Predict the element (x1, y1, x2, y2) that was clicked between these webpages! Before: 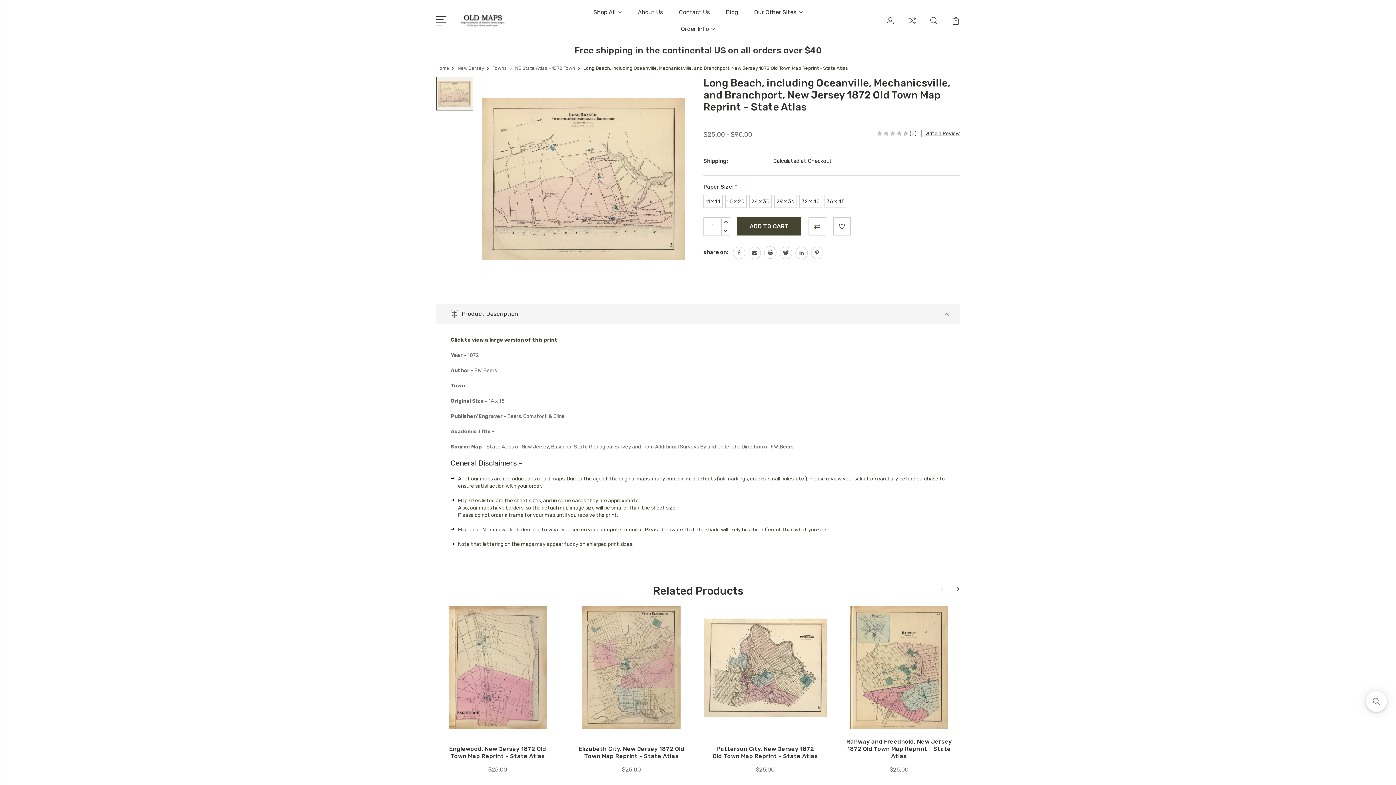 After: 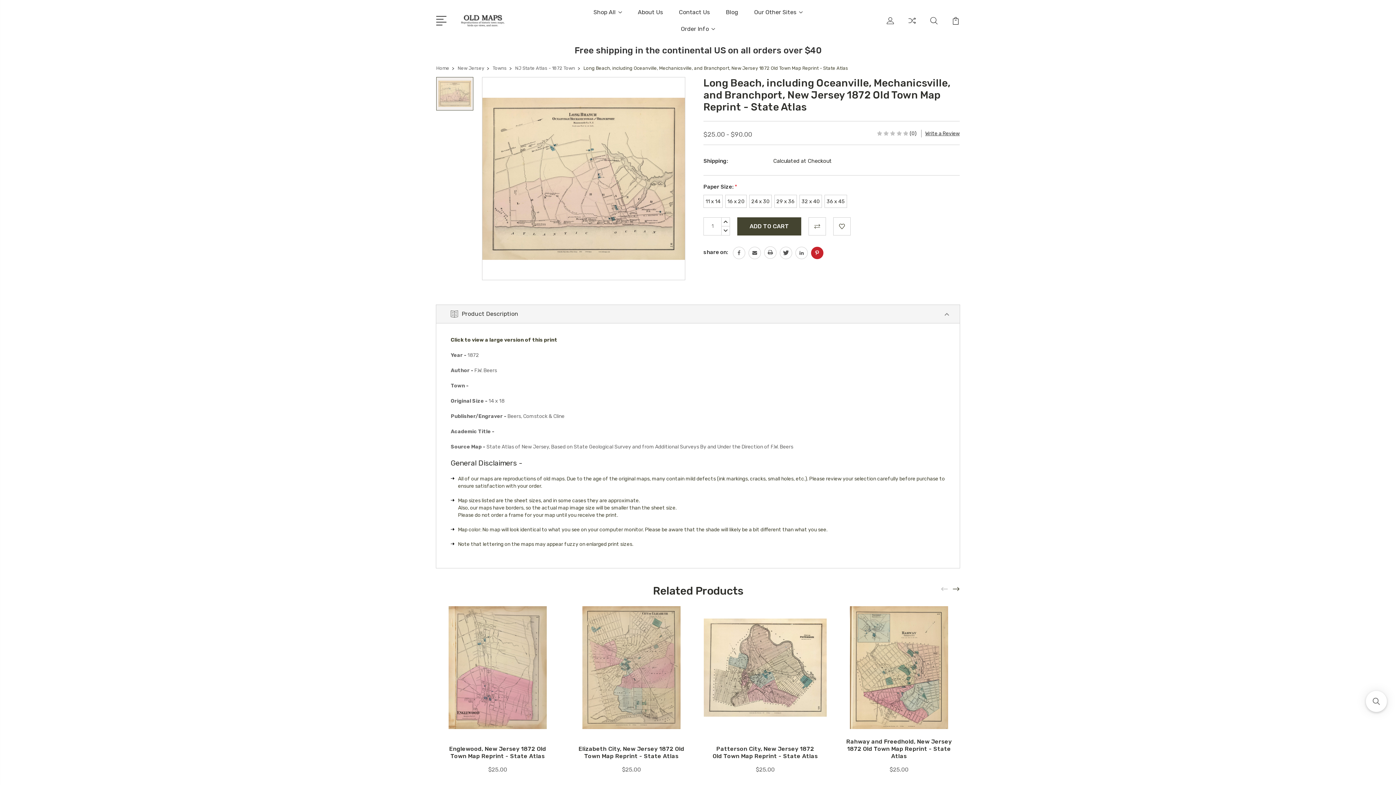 Action: bbox: (811, 246, 823, 259)